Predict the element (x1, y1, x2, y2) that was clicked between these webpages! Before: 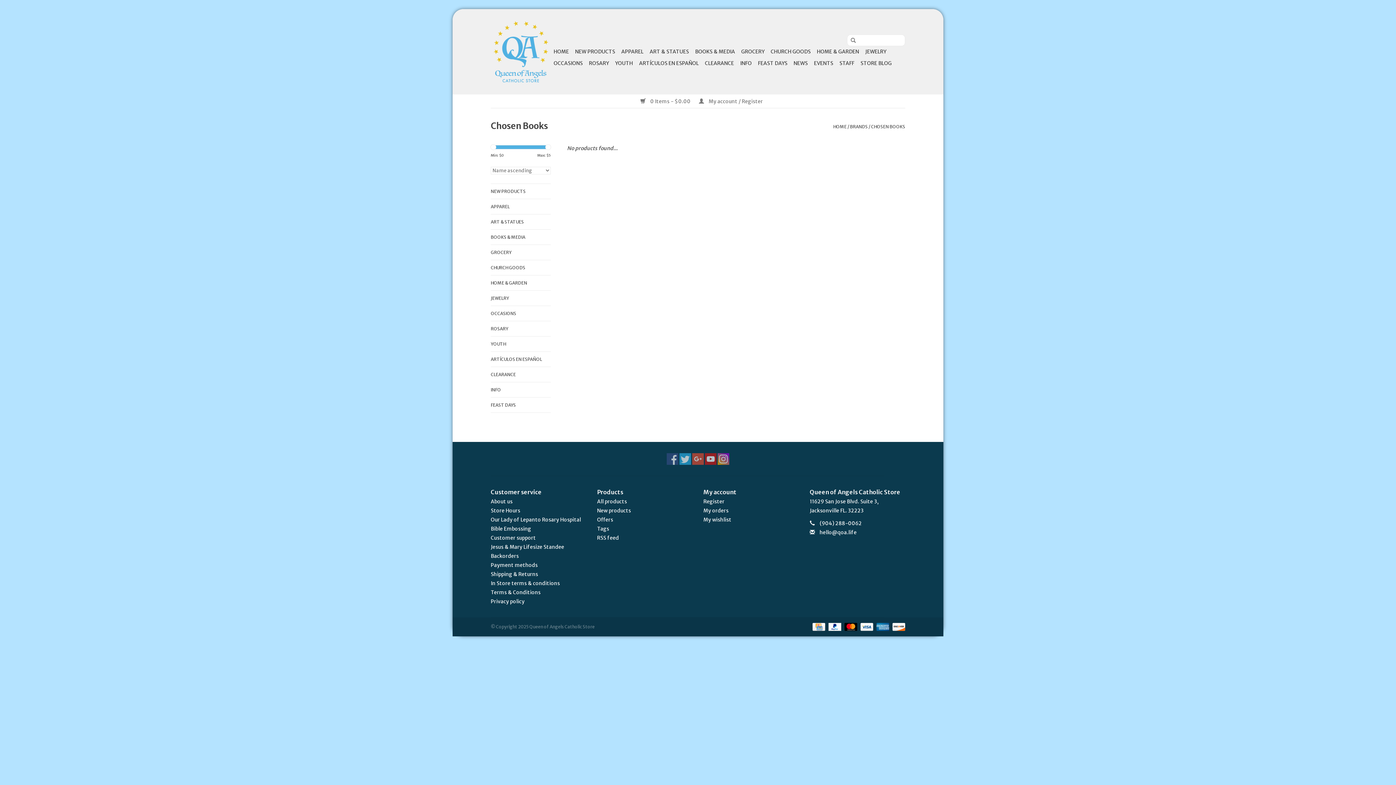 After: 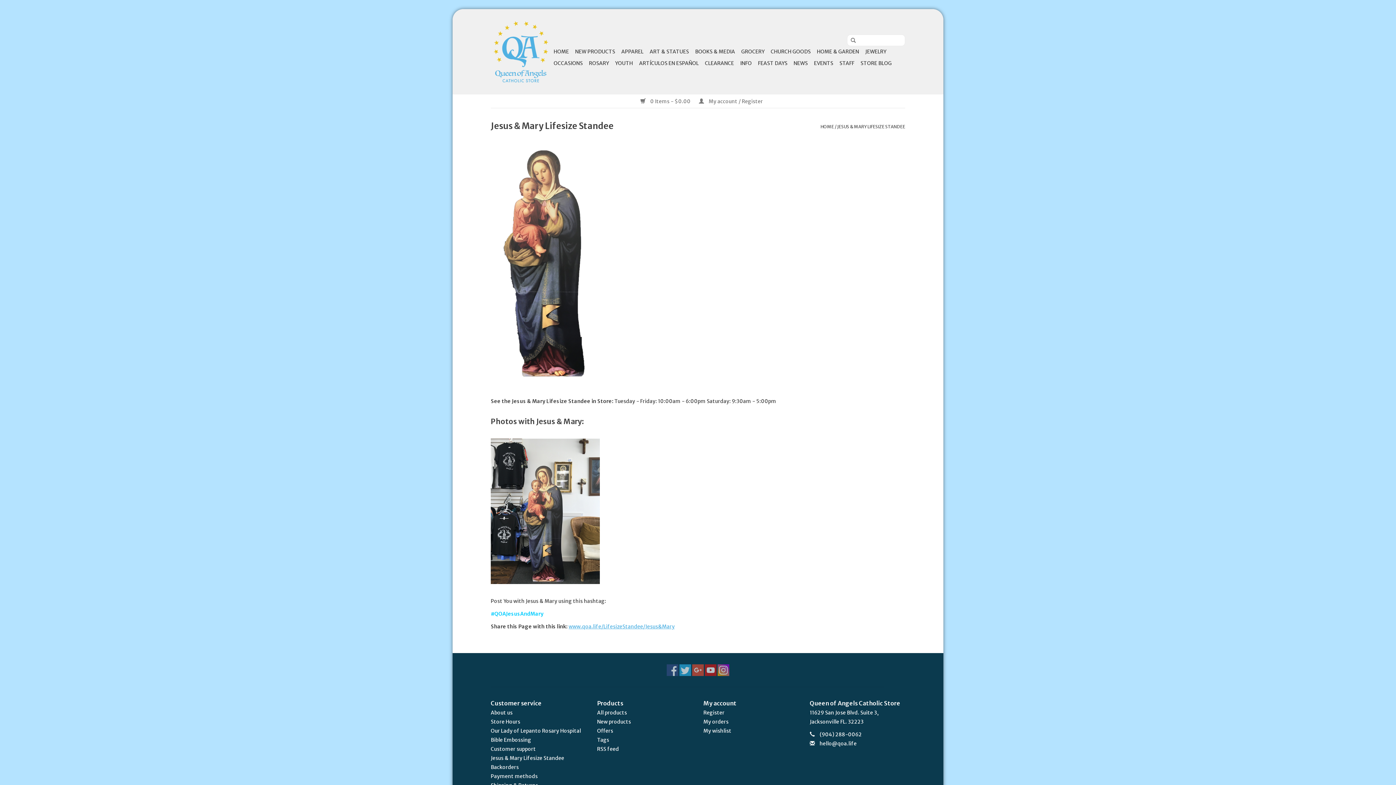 Action: label: Jesus & Mary Lifesize Standee bbox: (490, 544, 564, 550)